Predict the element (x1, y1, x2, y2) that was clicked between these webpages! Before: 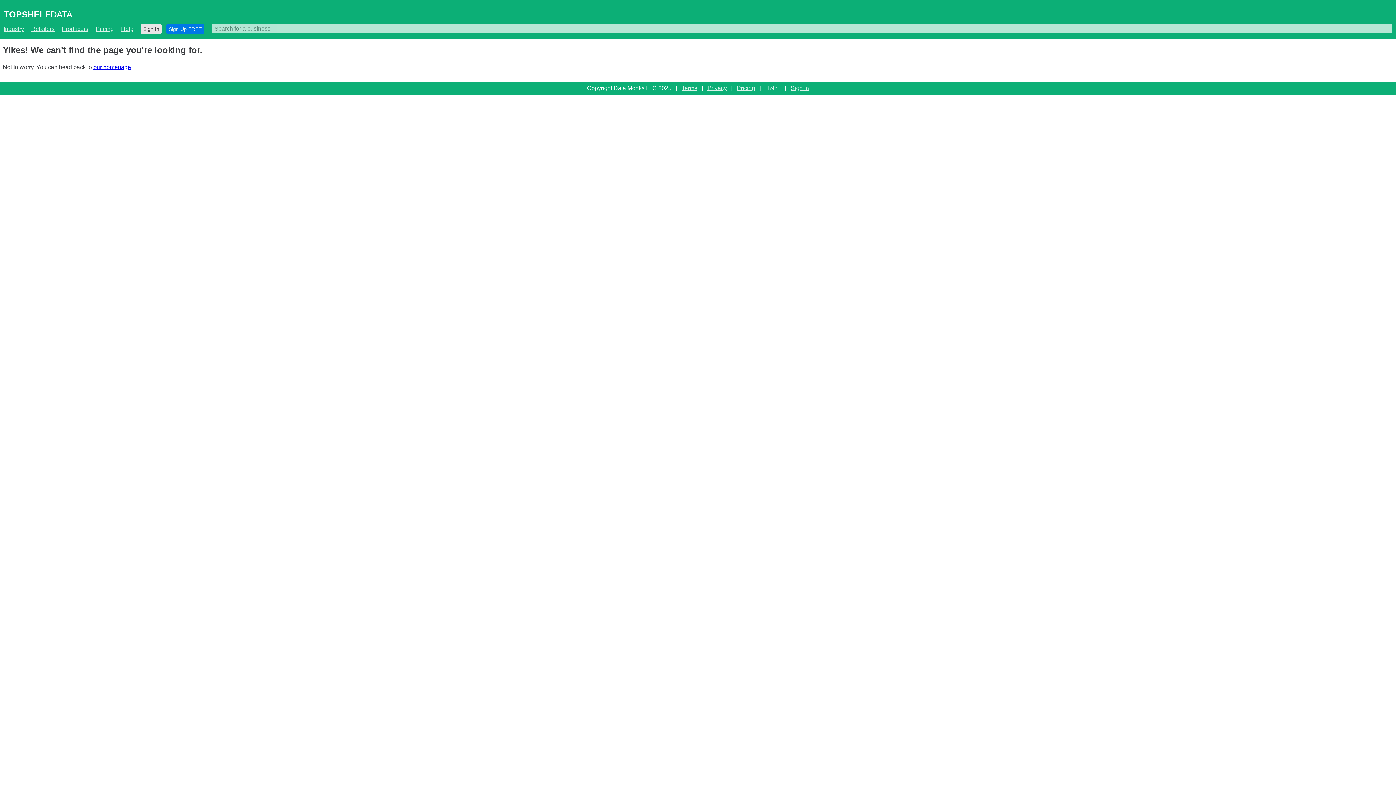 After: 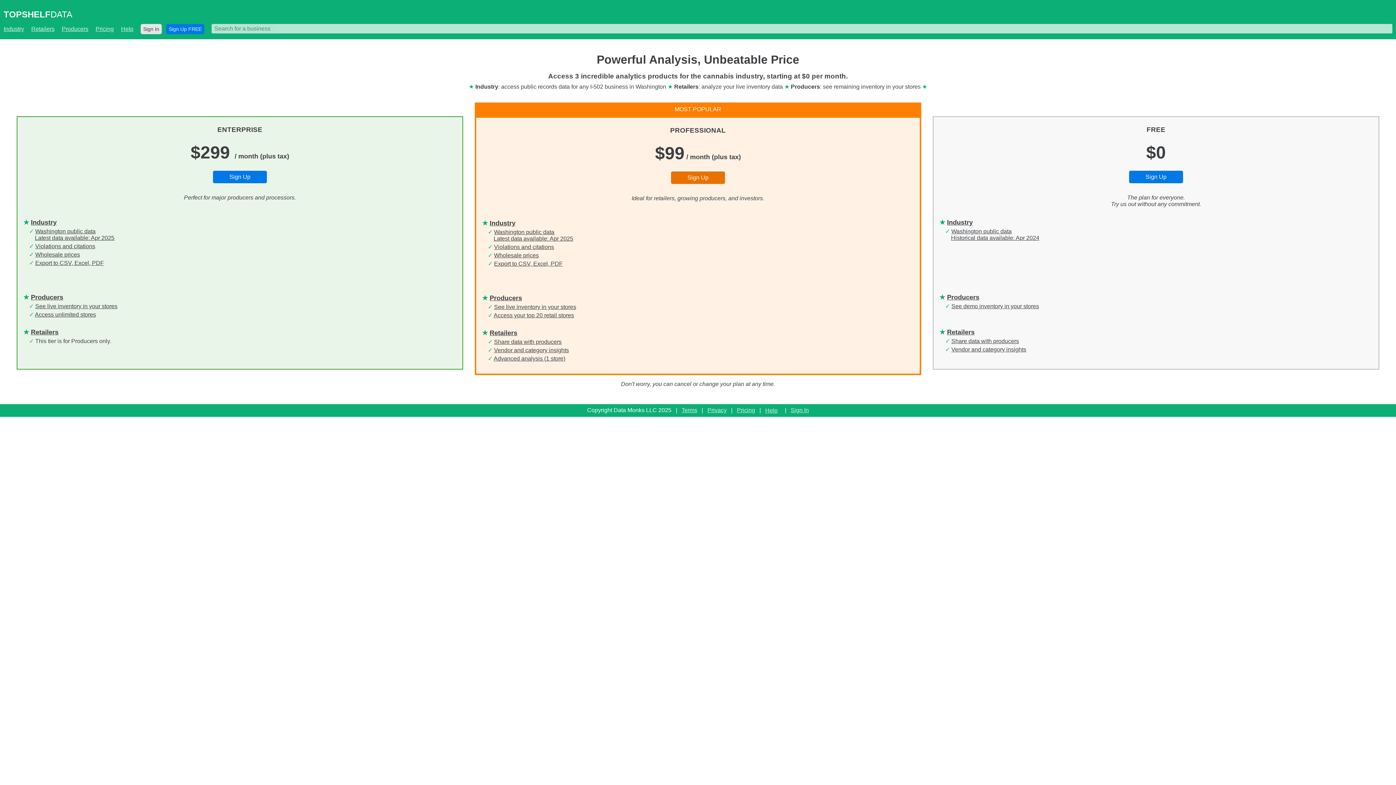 Action: bbox: (737, 85, 755, 91) label: Pricing